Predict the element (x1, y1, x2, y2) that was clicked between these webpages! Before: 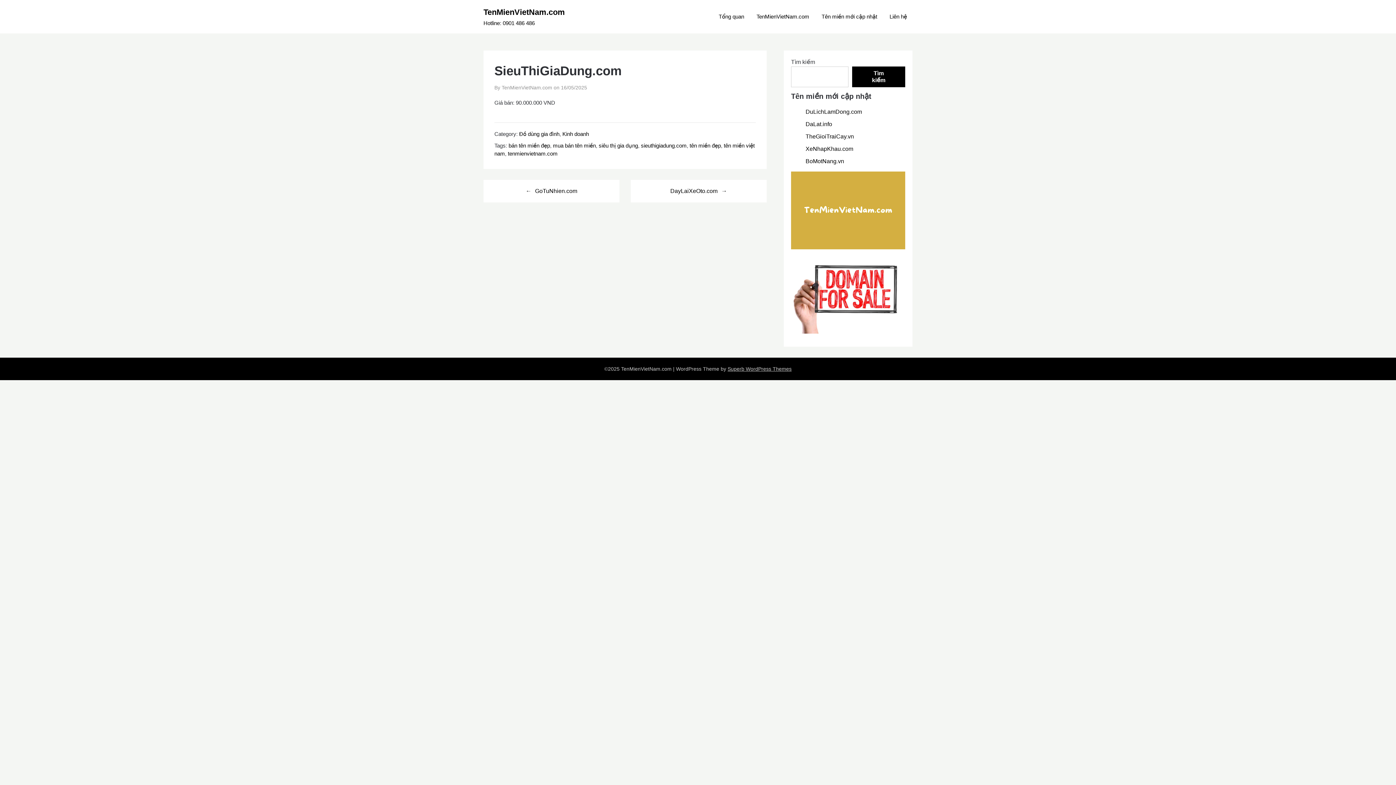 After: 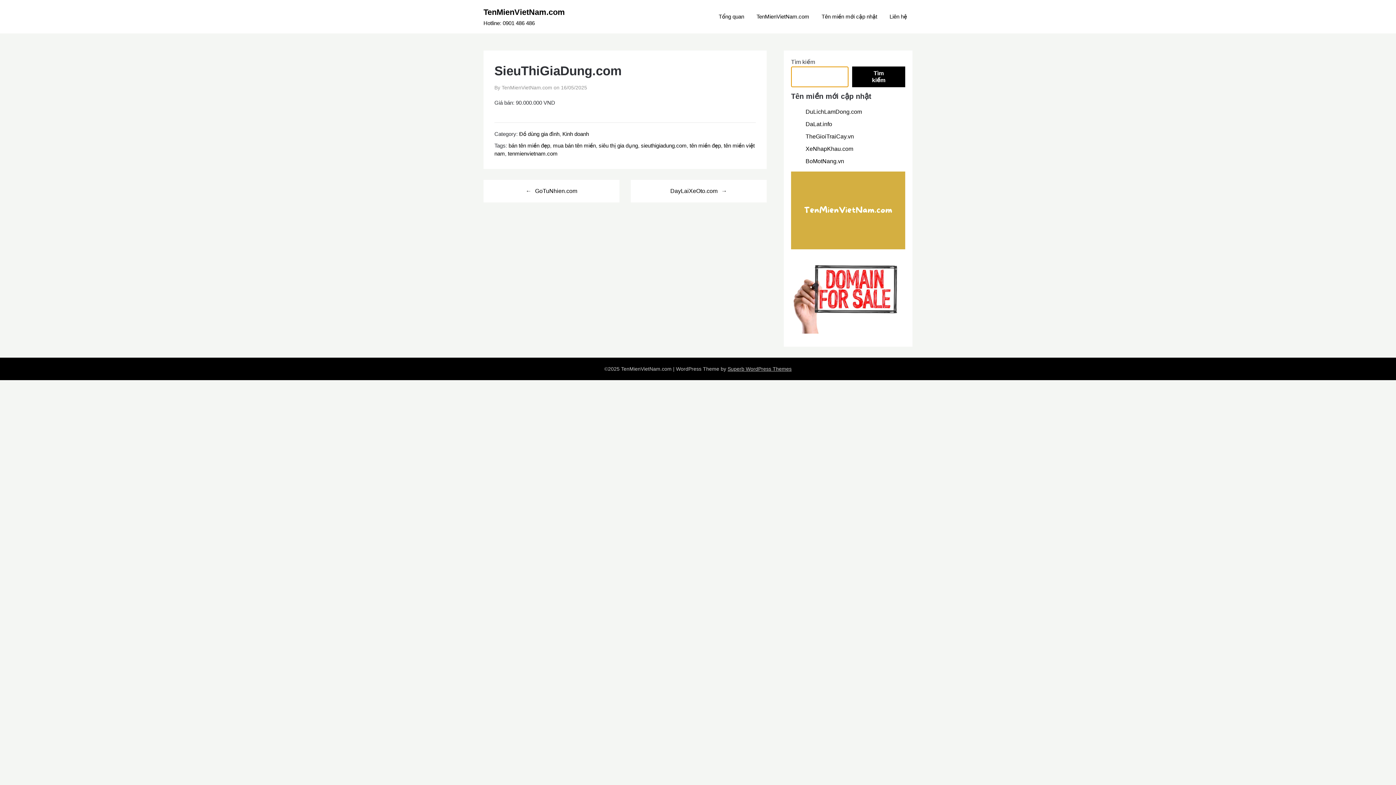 Action: label: Tìm kiếm bbox: (852, 66, 905, 87)